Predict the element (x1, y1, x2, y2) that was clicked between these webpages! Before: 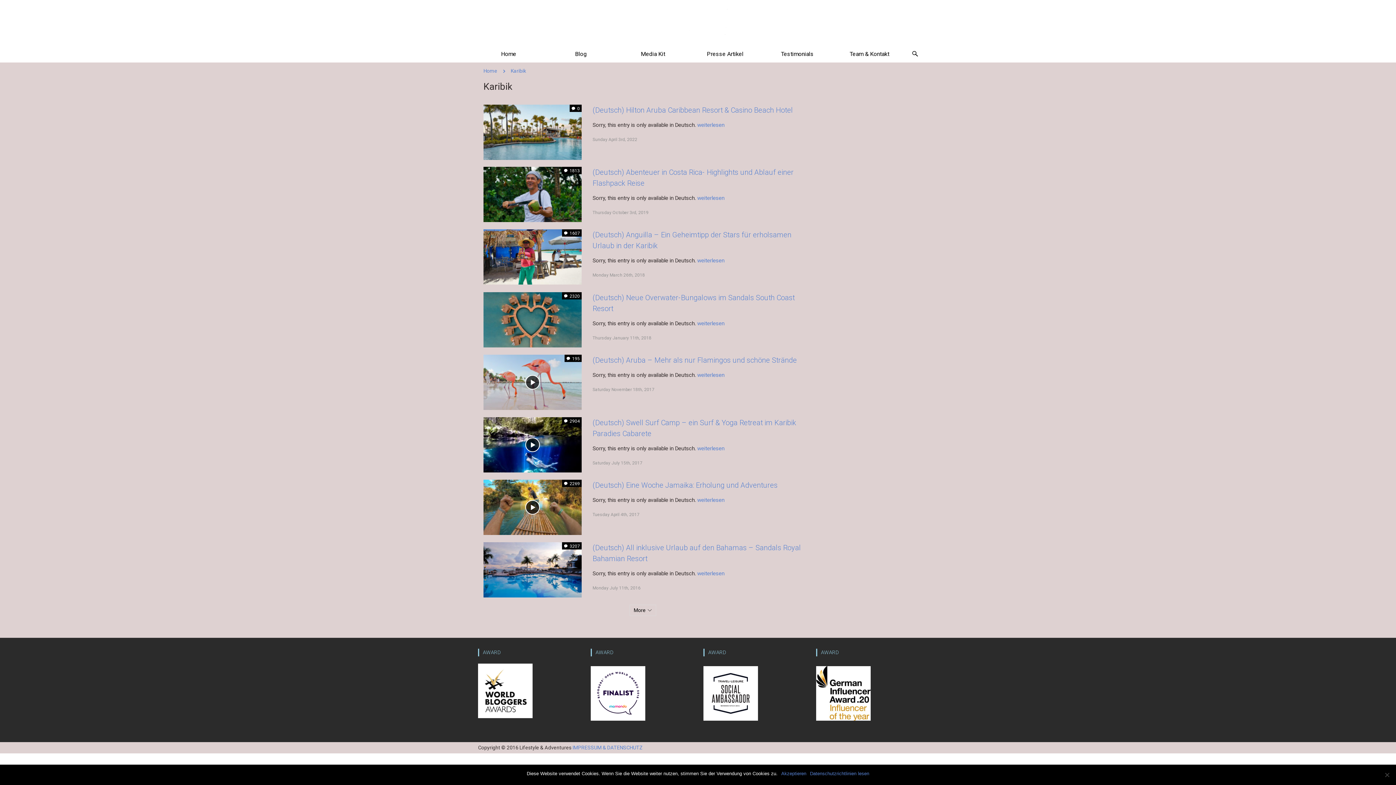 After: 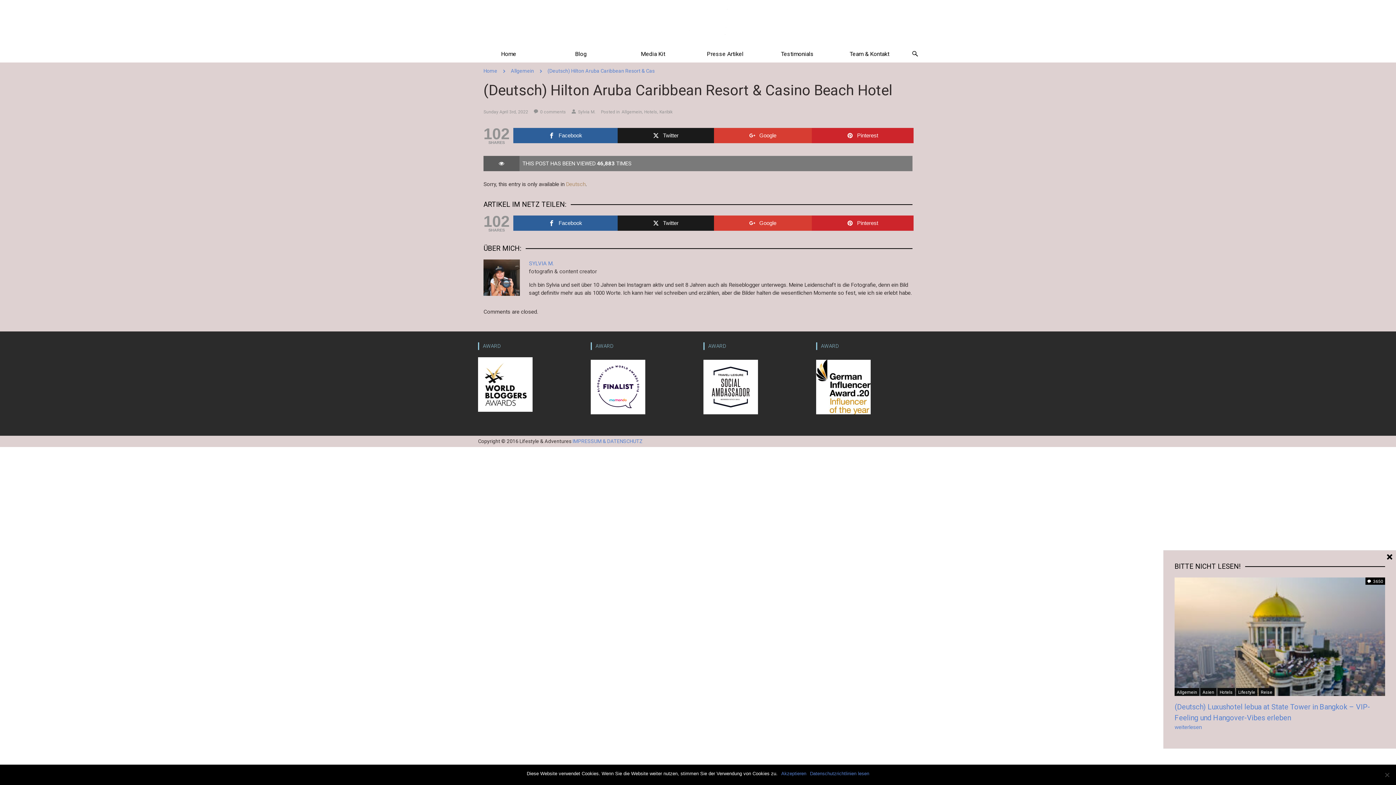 Action: label: 0 bbox: (569, 104, 581, 112)